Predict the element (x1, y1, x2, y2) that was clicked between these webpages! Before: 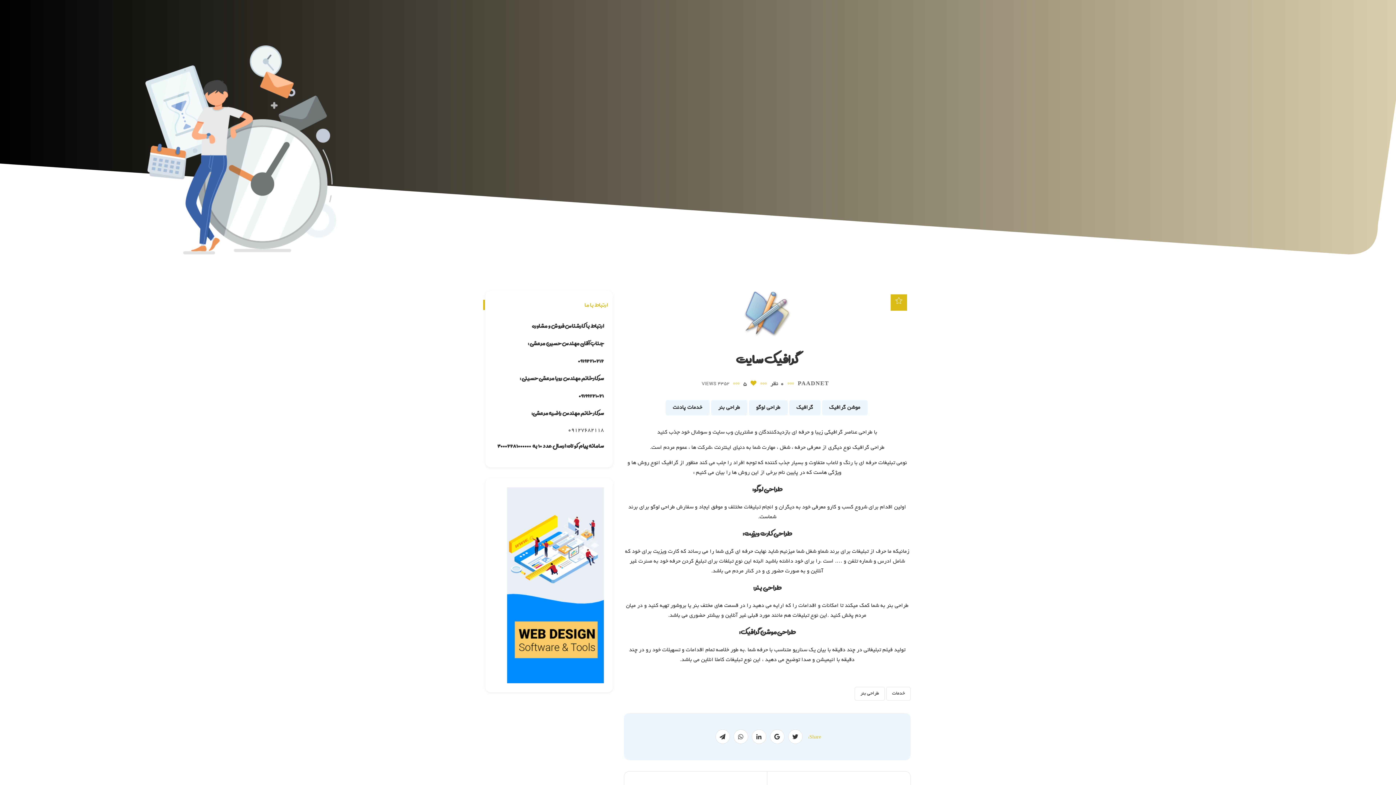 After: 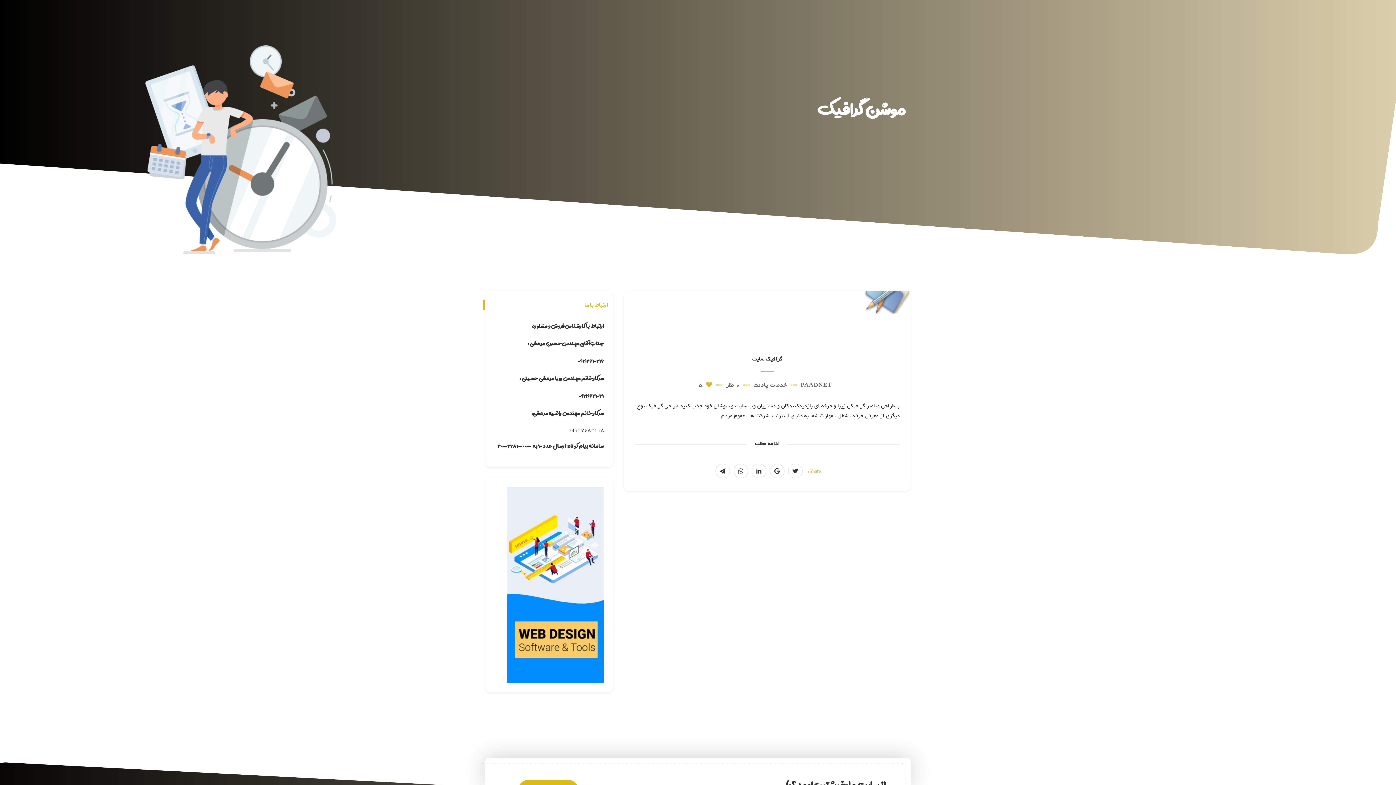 Action: bbox: (822, 400, 867, 415) label: موشن گرافیک